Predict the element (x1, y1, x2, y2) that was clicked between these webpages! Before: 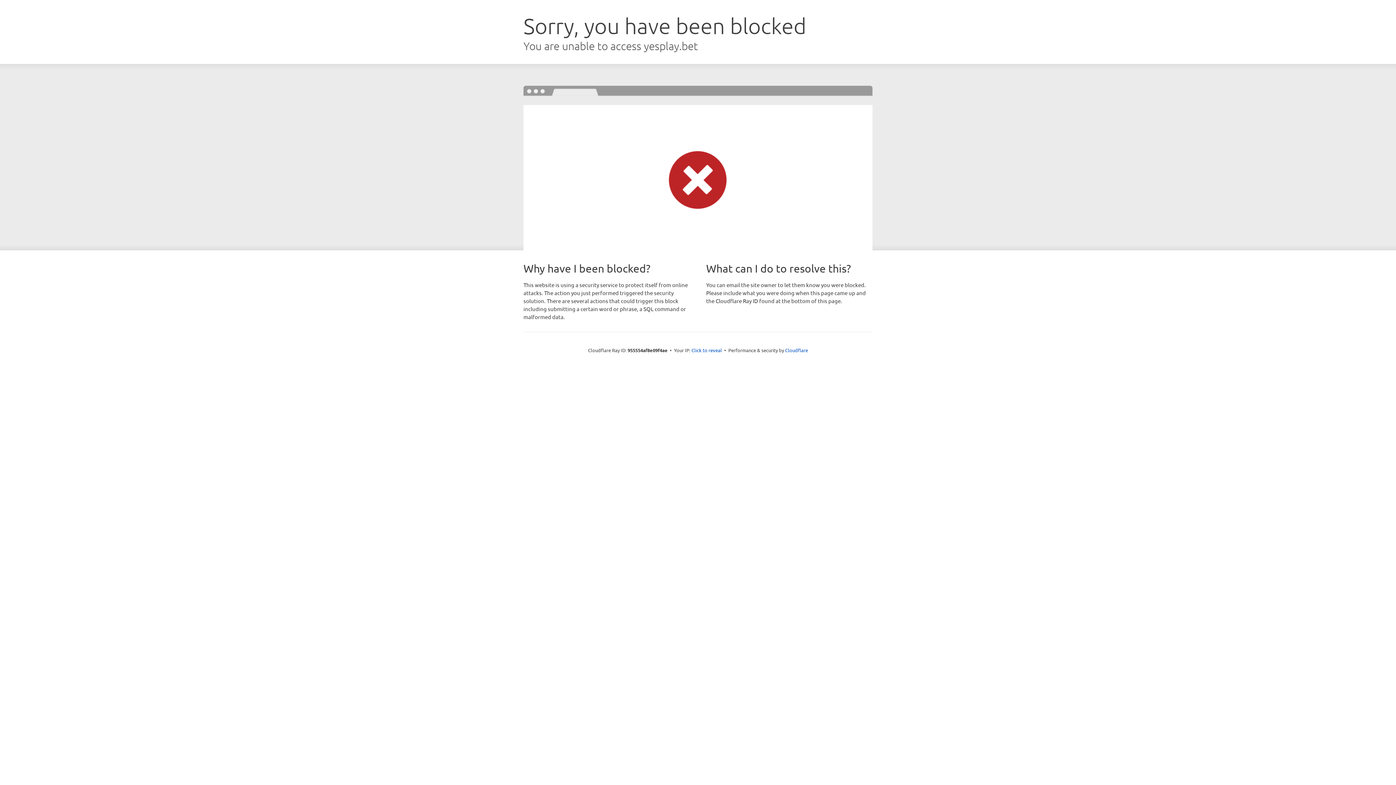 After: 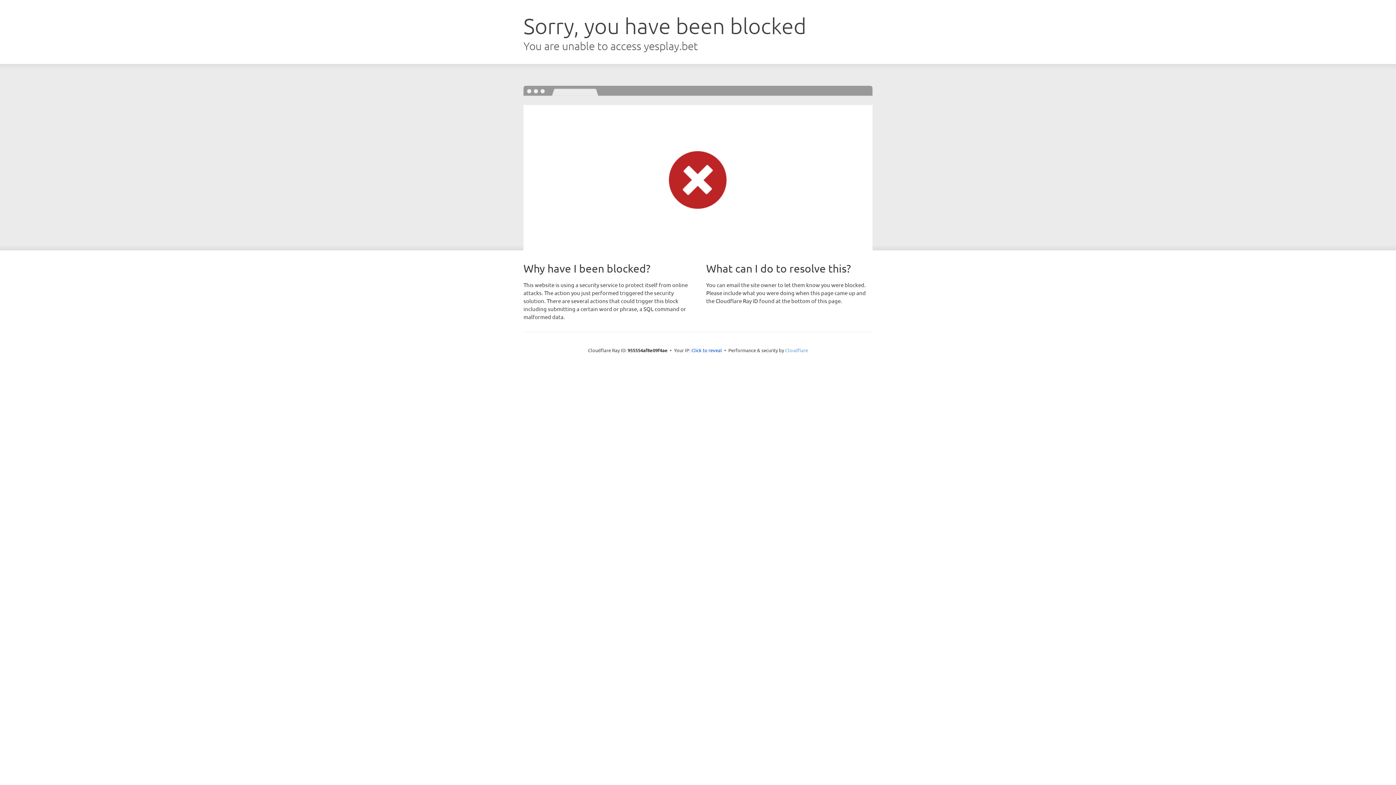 Action: bbox: (785, 347, 808, 353) label: Cloudflare